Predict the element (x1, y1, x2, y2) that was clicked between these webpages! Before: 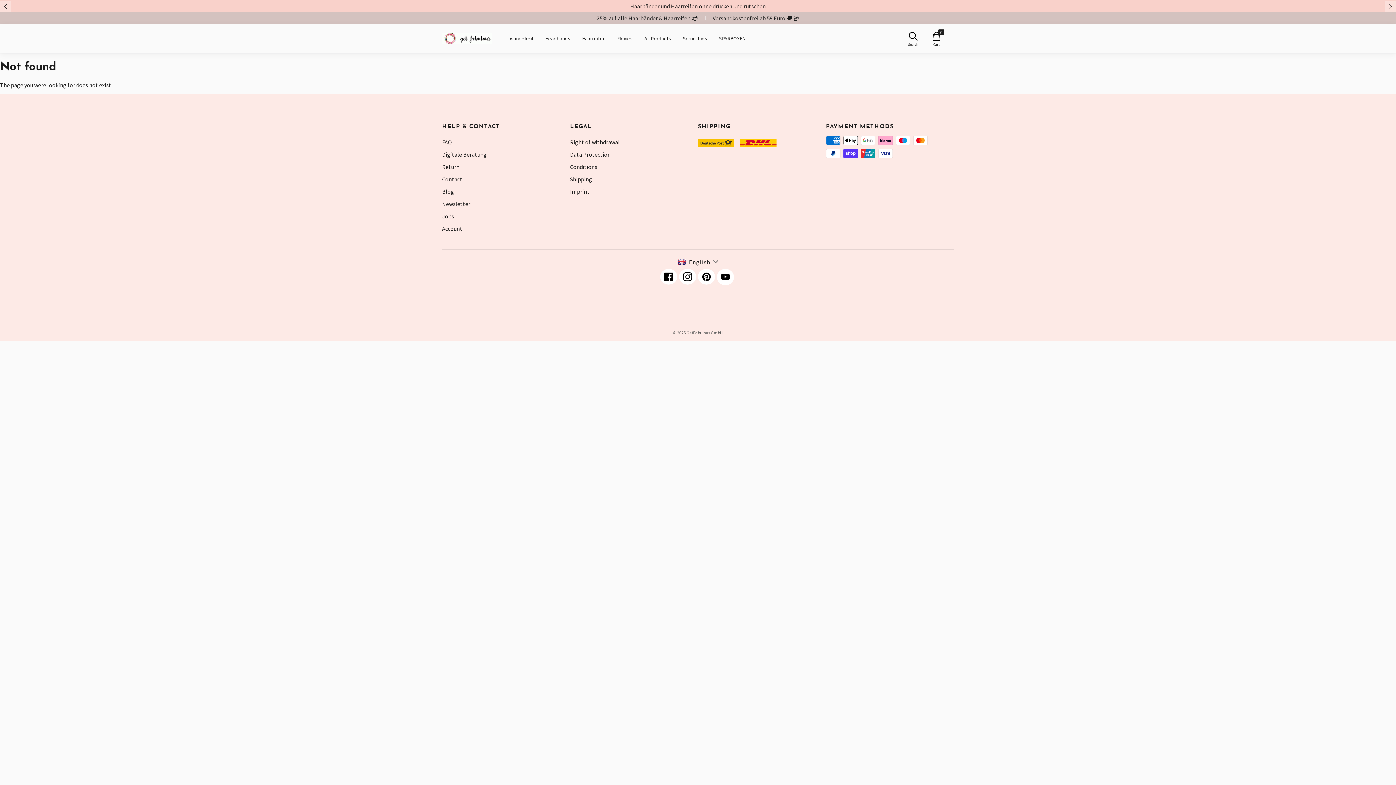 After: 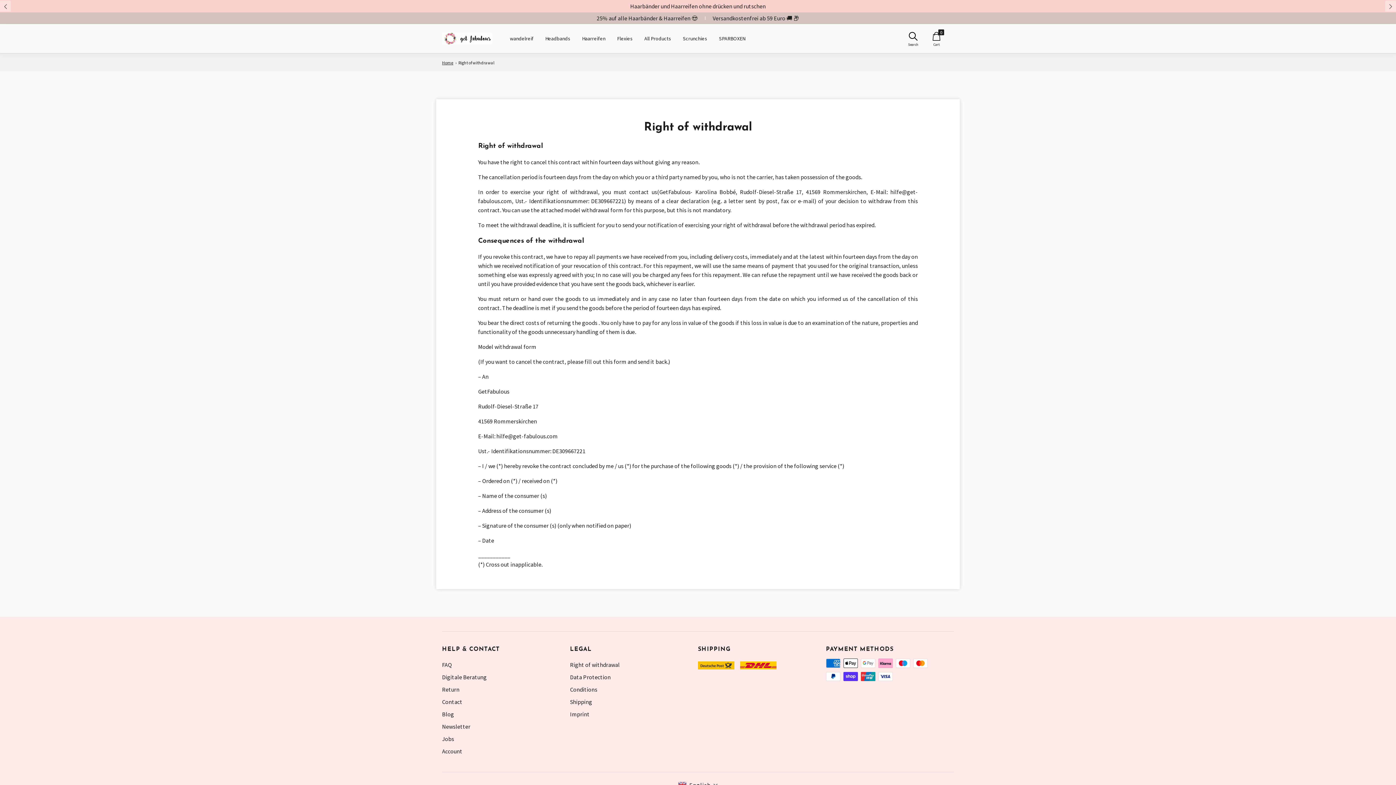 Action: bbox: (570, 138, 620, 145) label: Right of withdrawal